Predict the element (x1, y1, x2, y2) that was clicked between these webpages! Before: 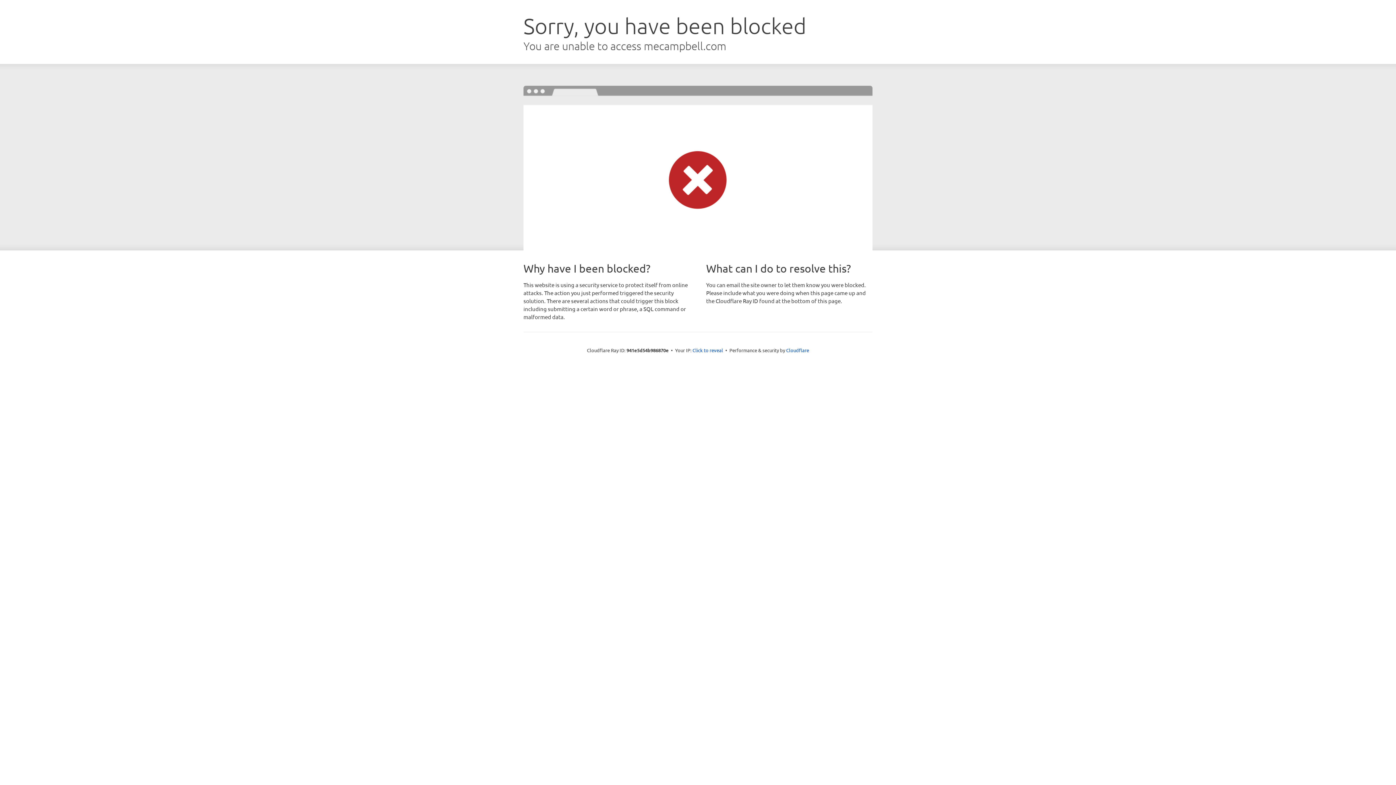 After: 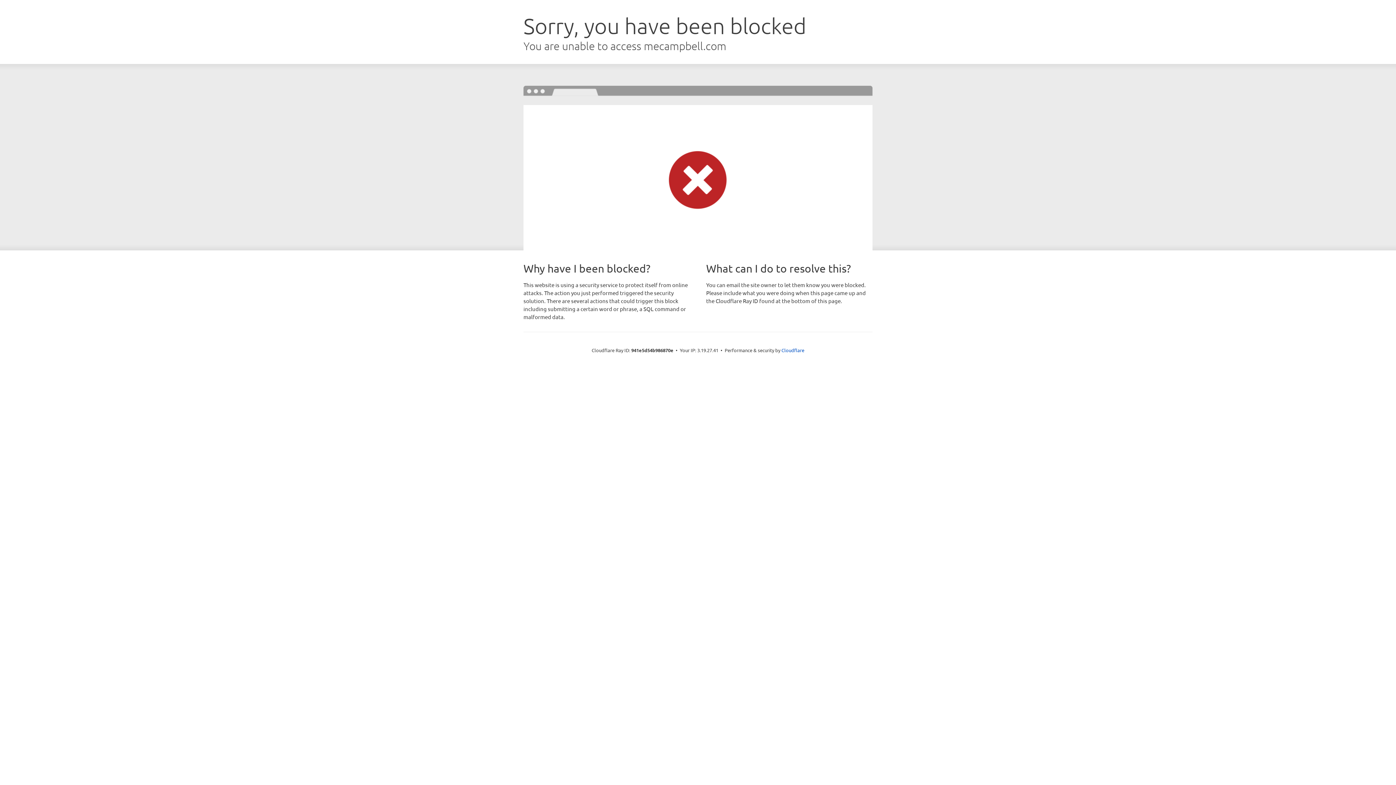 Action: label: Click to reveal bbox: (692, 346, 723, 353)